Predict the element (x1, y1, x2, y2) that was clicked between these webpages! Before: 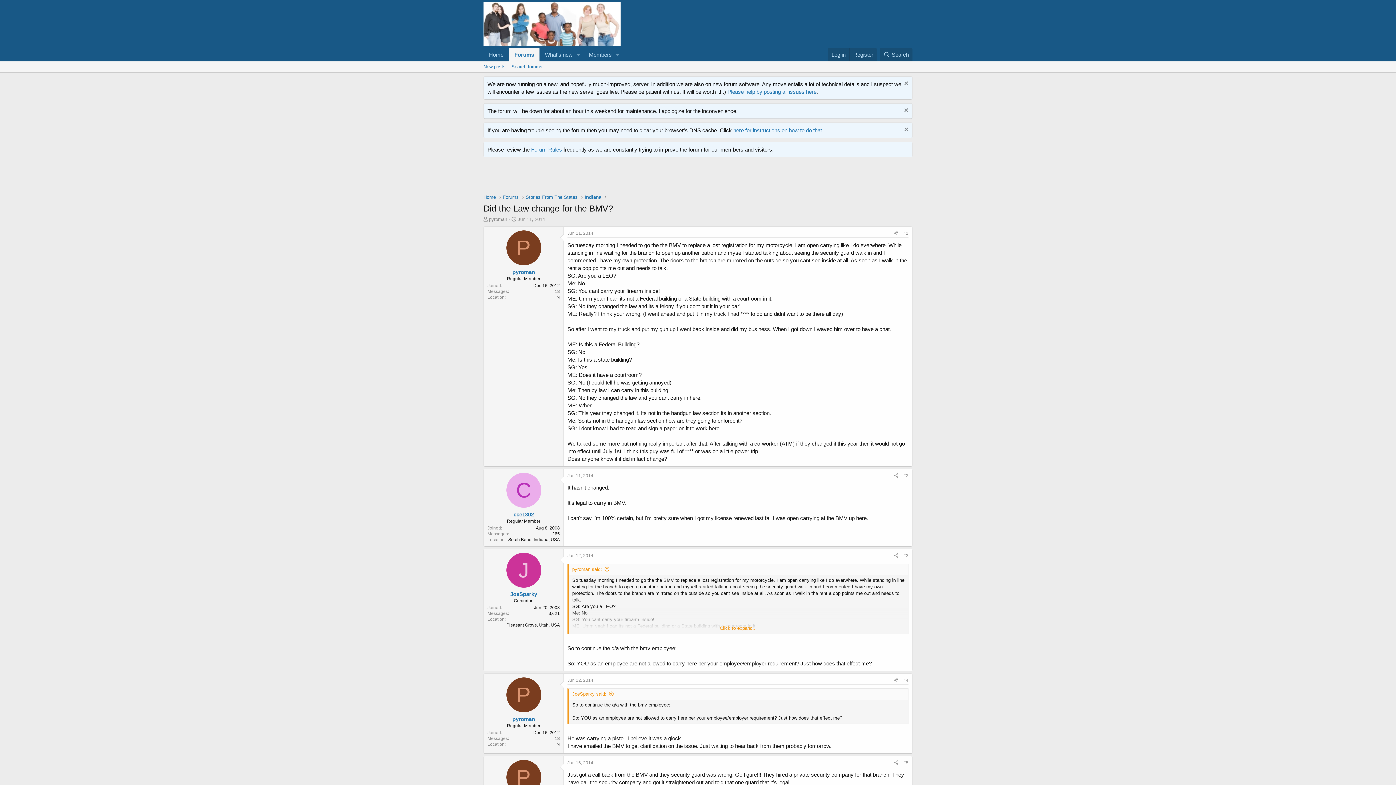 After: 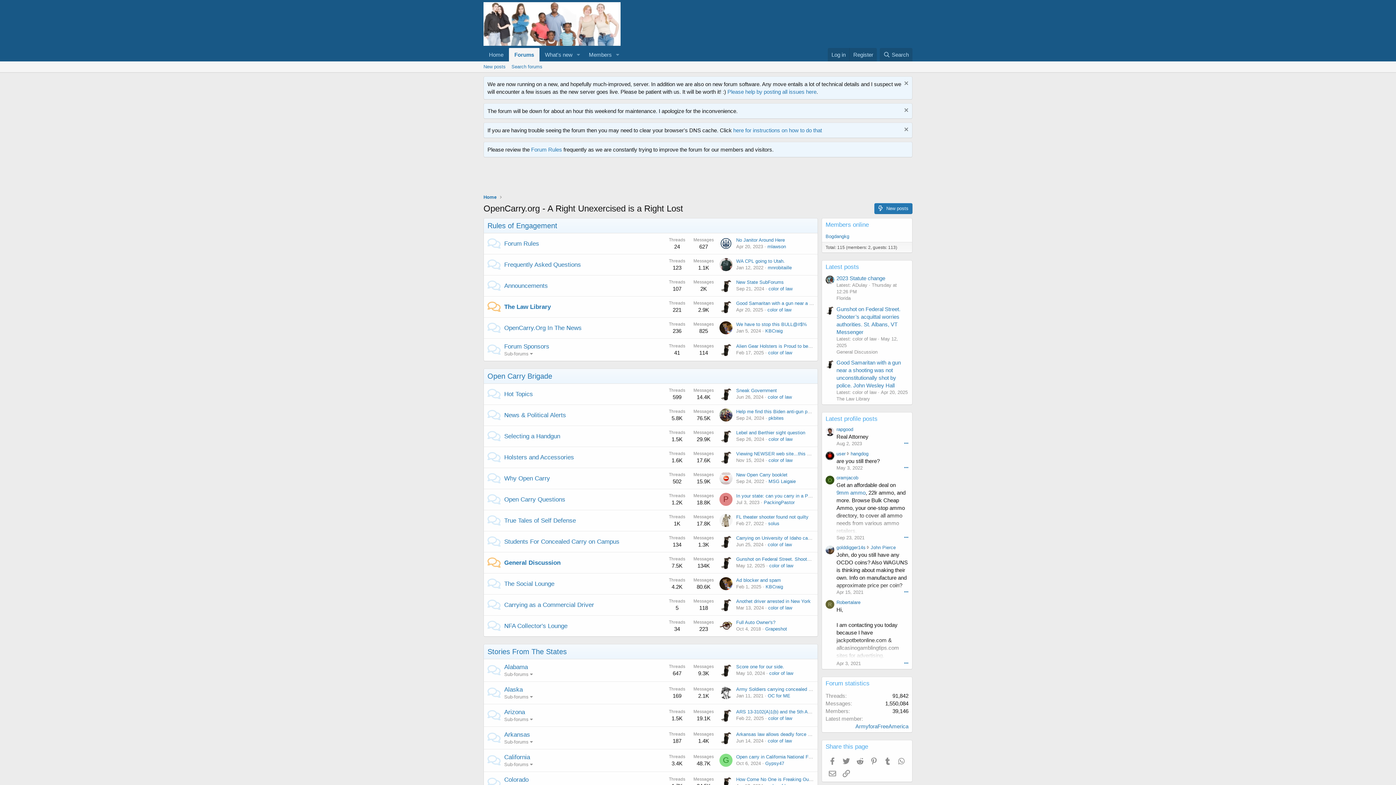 Action: bbox: (502, 193, 518, 200) label: Forums